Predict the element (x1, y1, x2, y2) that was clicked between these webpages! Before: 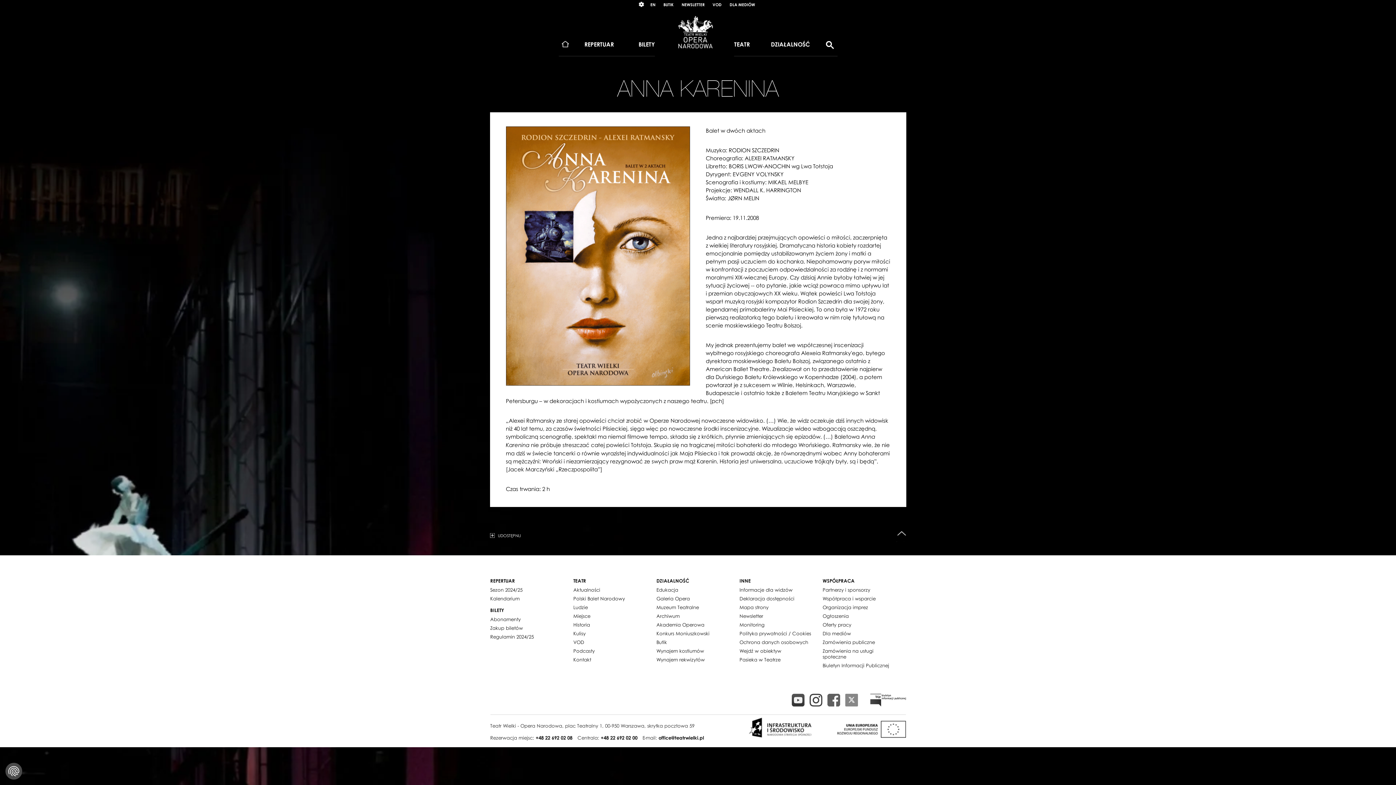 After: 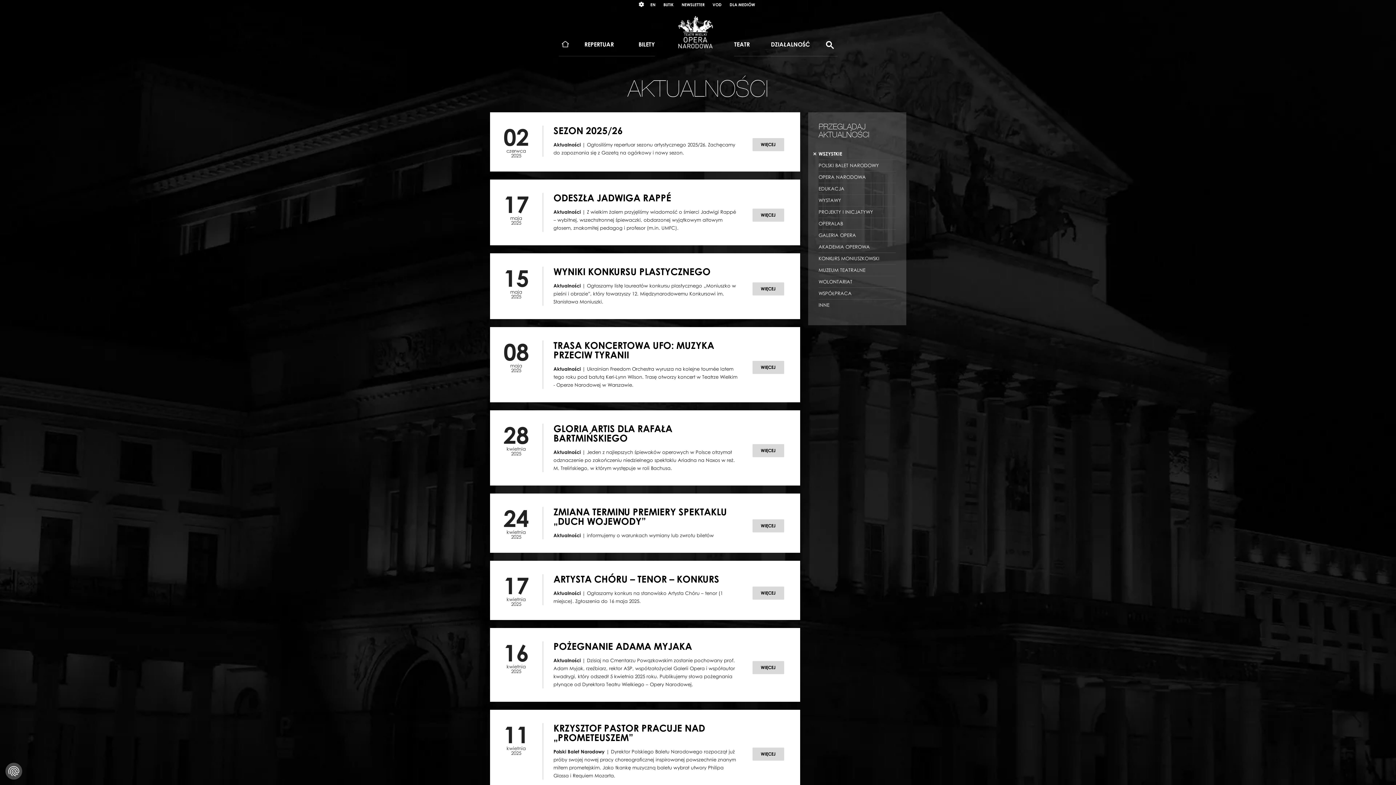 Action: label: Aktualności bbox: (573, 585, 600, 594)